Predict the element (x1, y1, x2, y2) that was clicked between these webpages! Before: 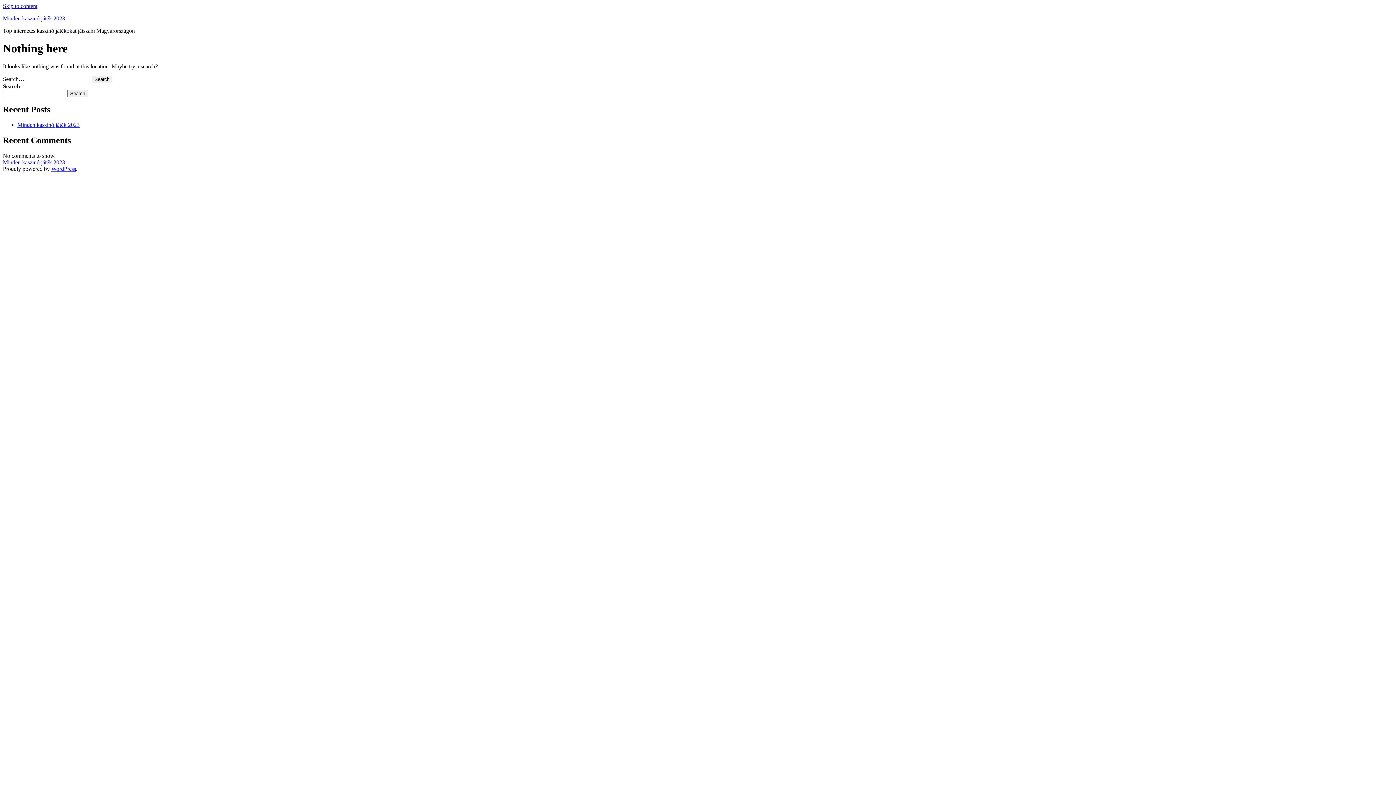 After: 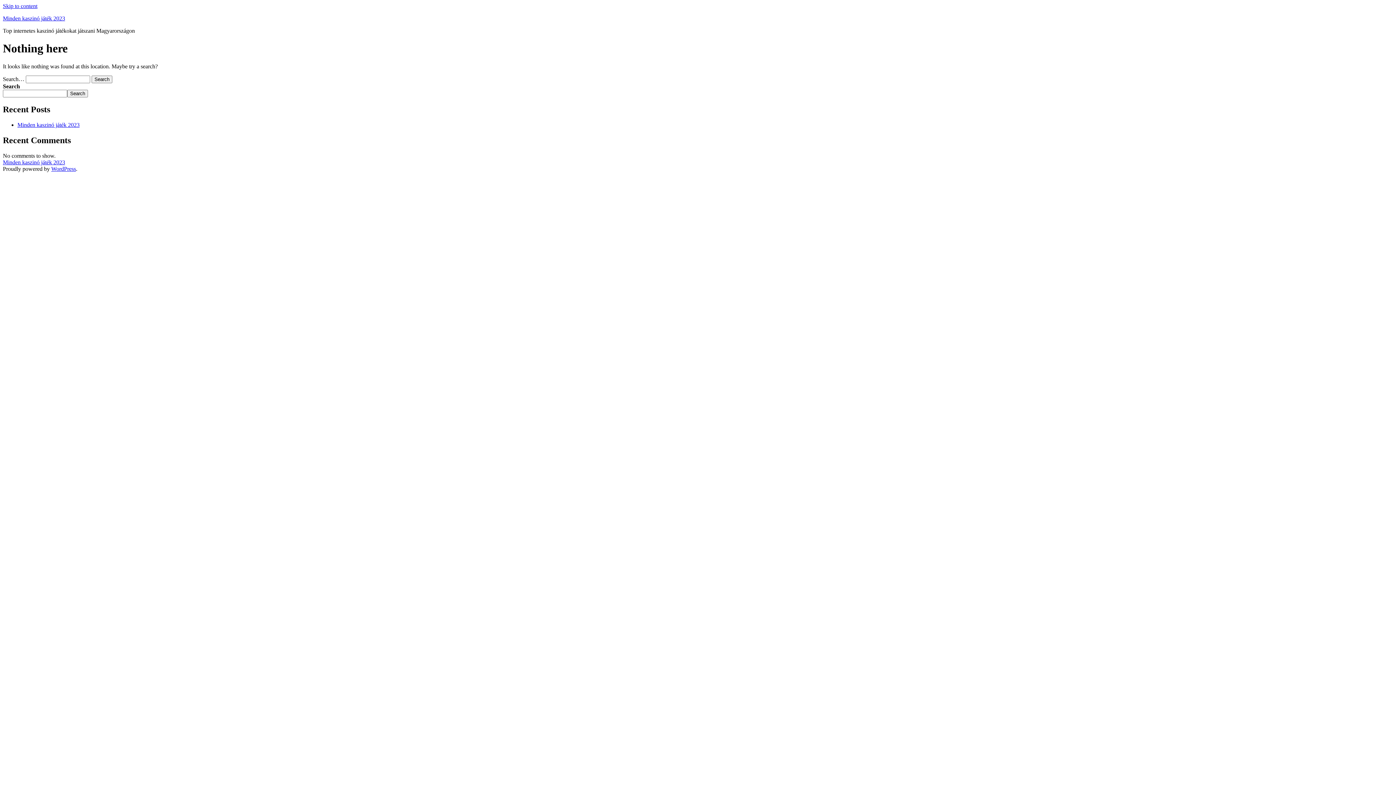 Action: label: Skip to content bbox: (2, 2, 37, 9)